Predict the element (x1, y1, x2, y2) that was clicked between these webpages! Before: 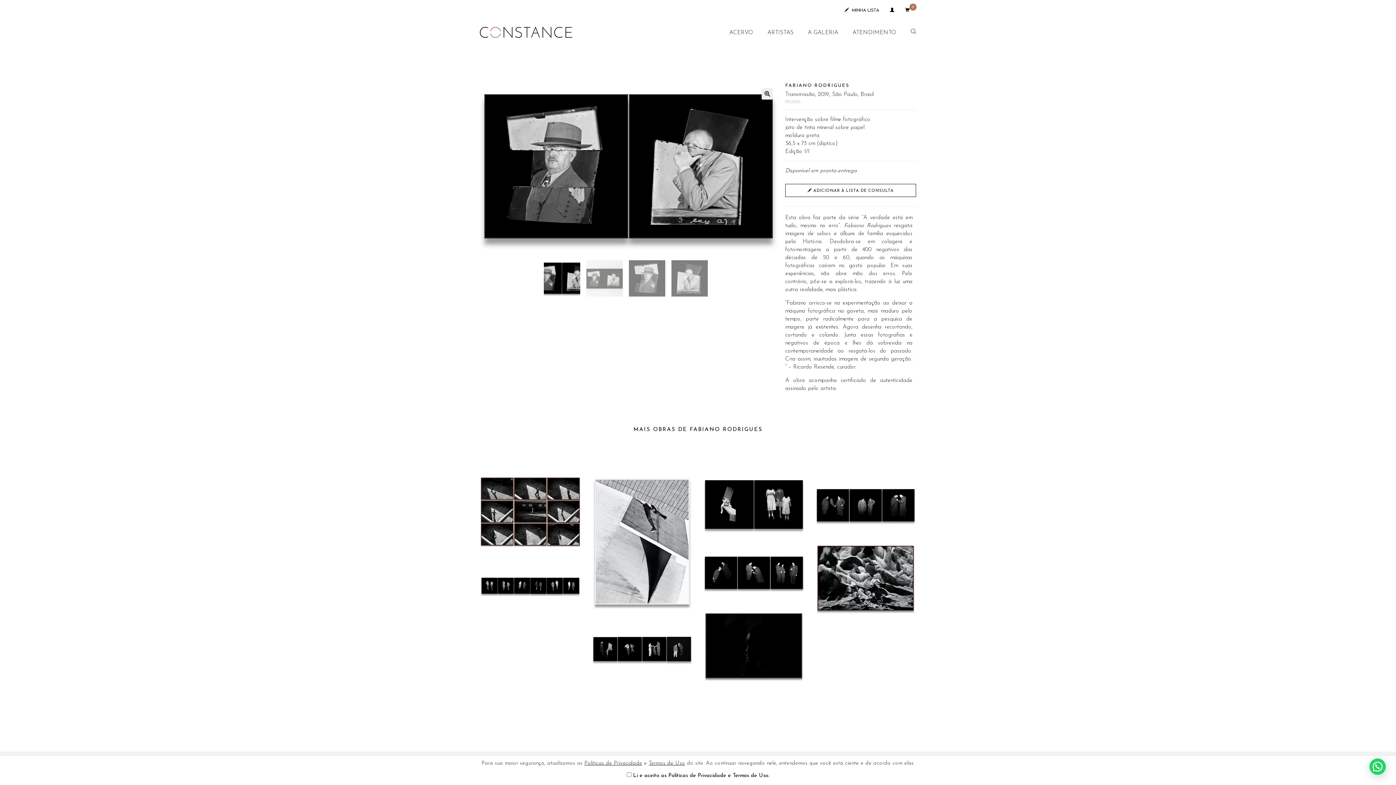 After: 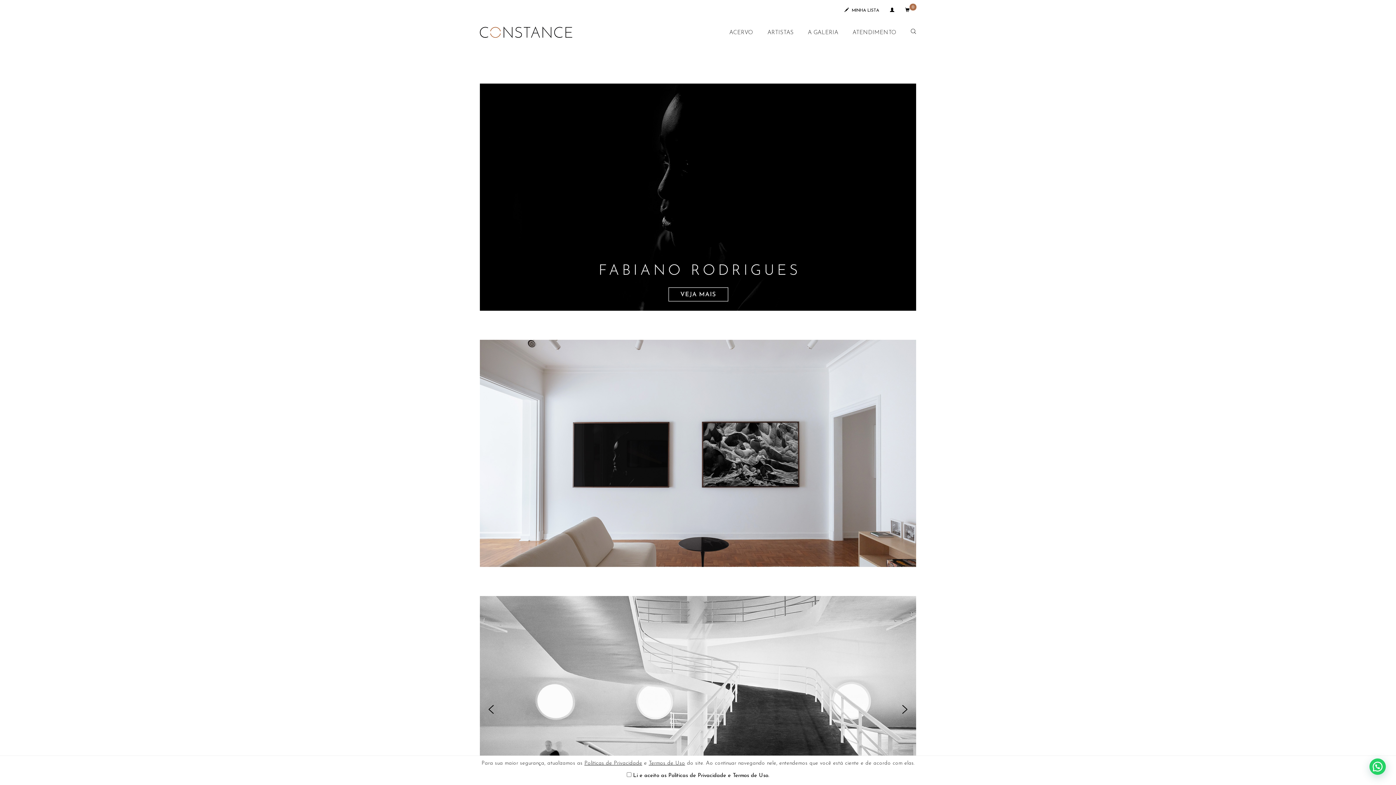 Action: bbox: (480, 17, 572, 46) label: CONSTANCE GALERIA